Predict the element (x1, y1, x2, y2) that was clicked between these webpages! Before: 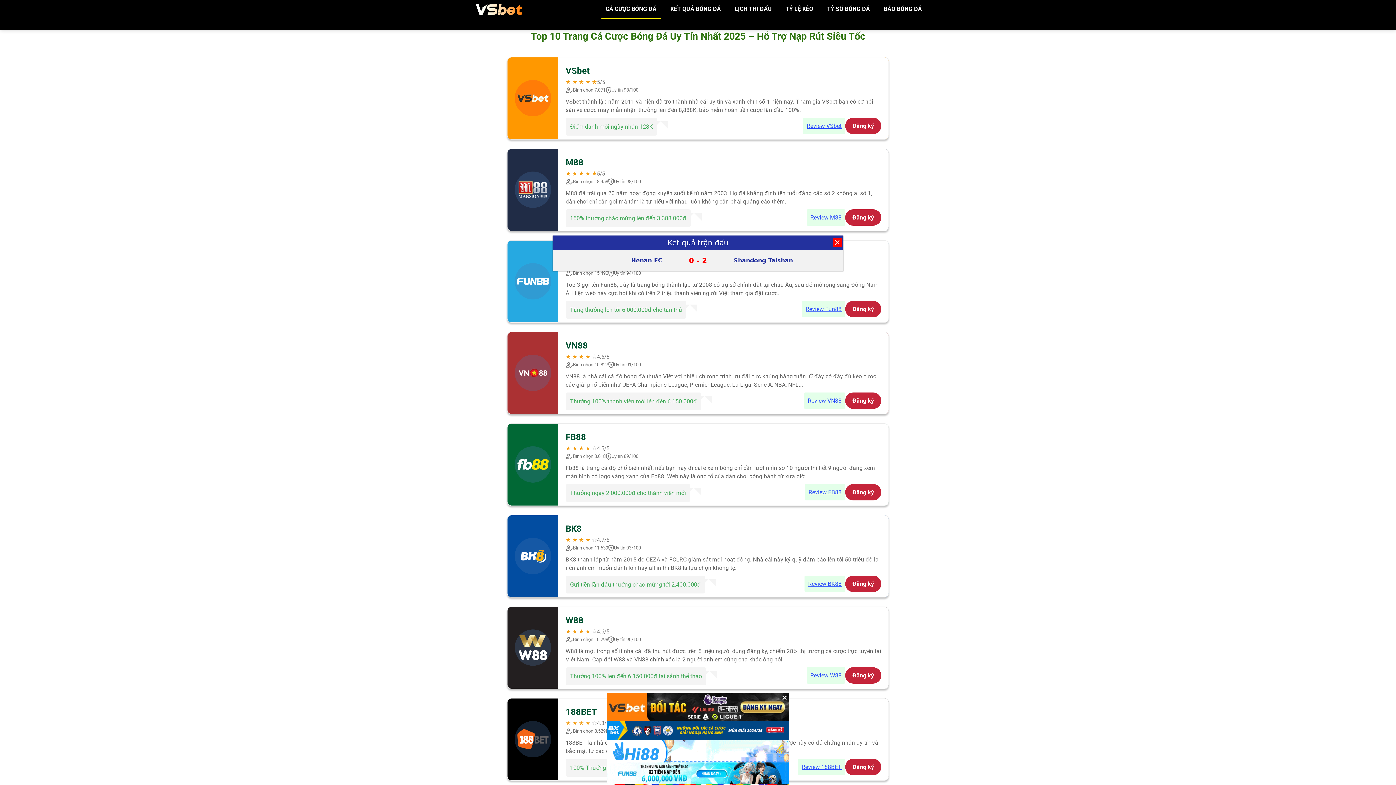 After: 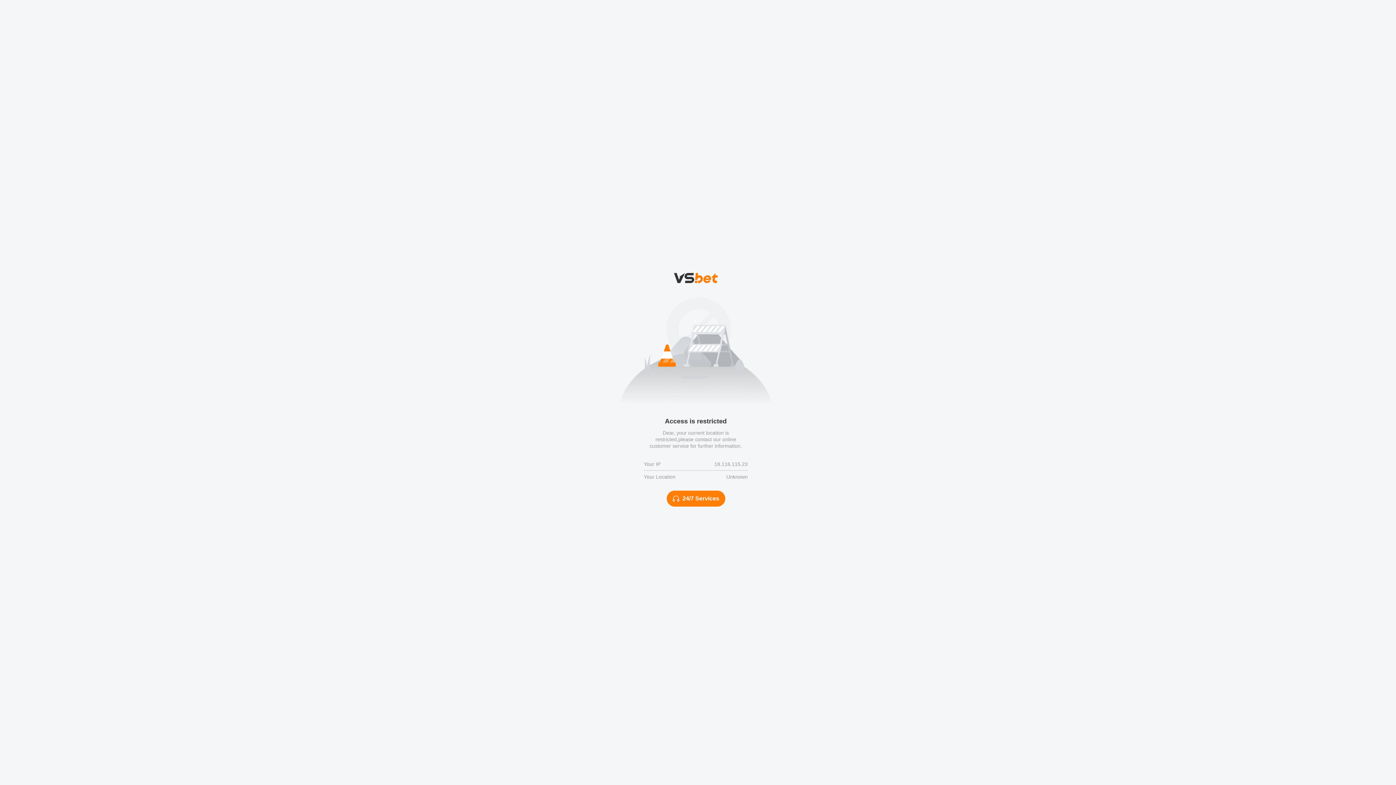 Action: label: Review M88 bbox: (806, 209, 845, 225)